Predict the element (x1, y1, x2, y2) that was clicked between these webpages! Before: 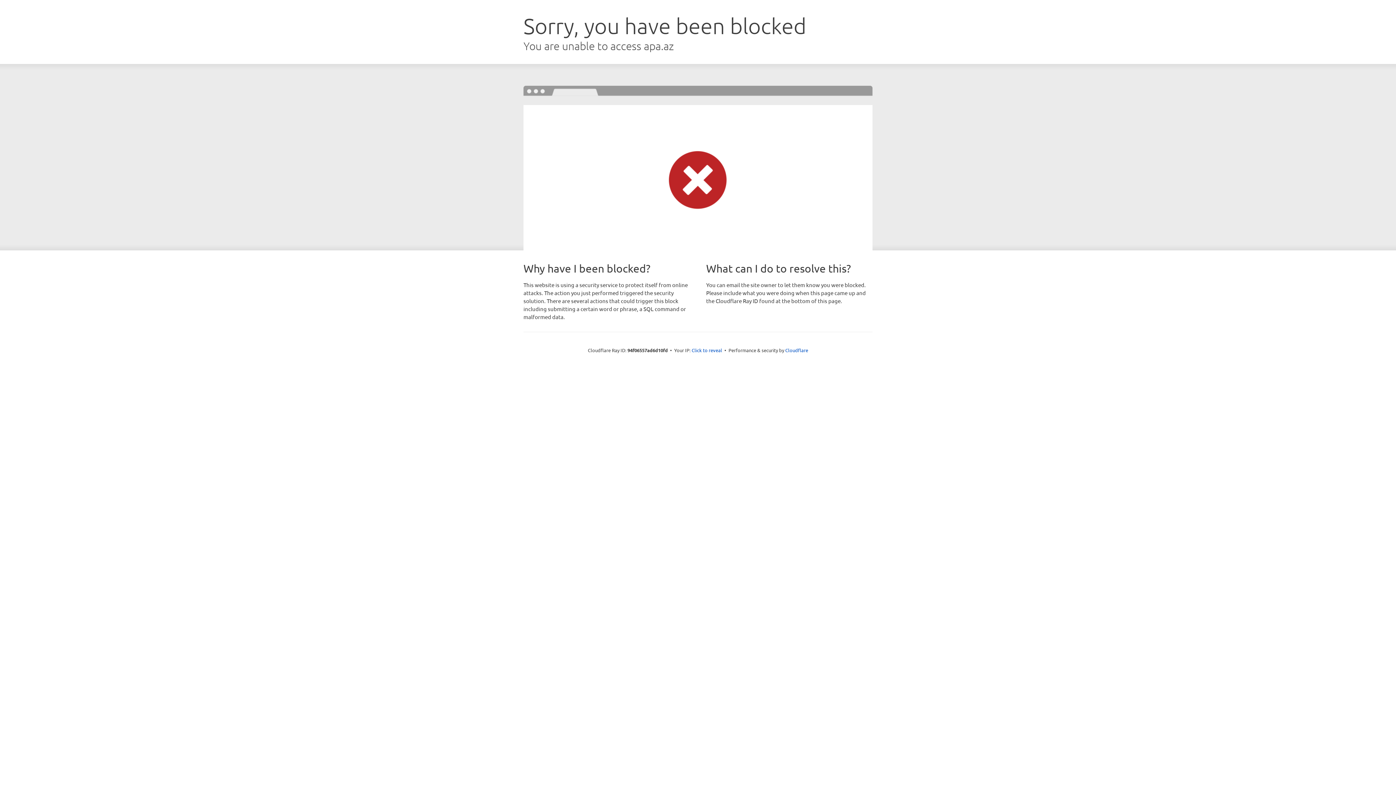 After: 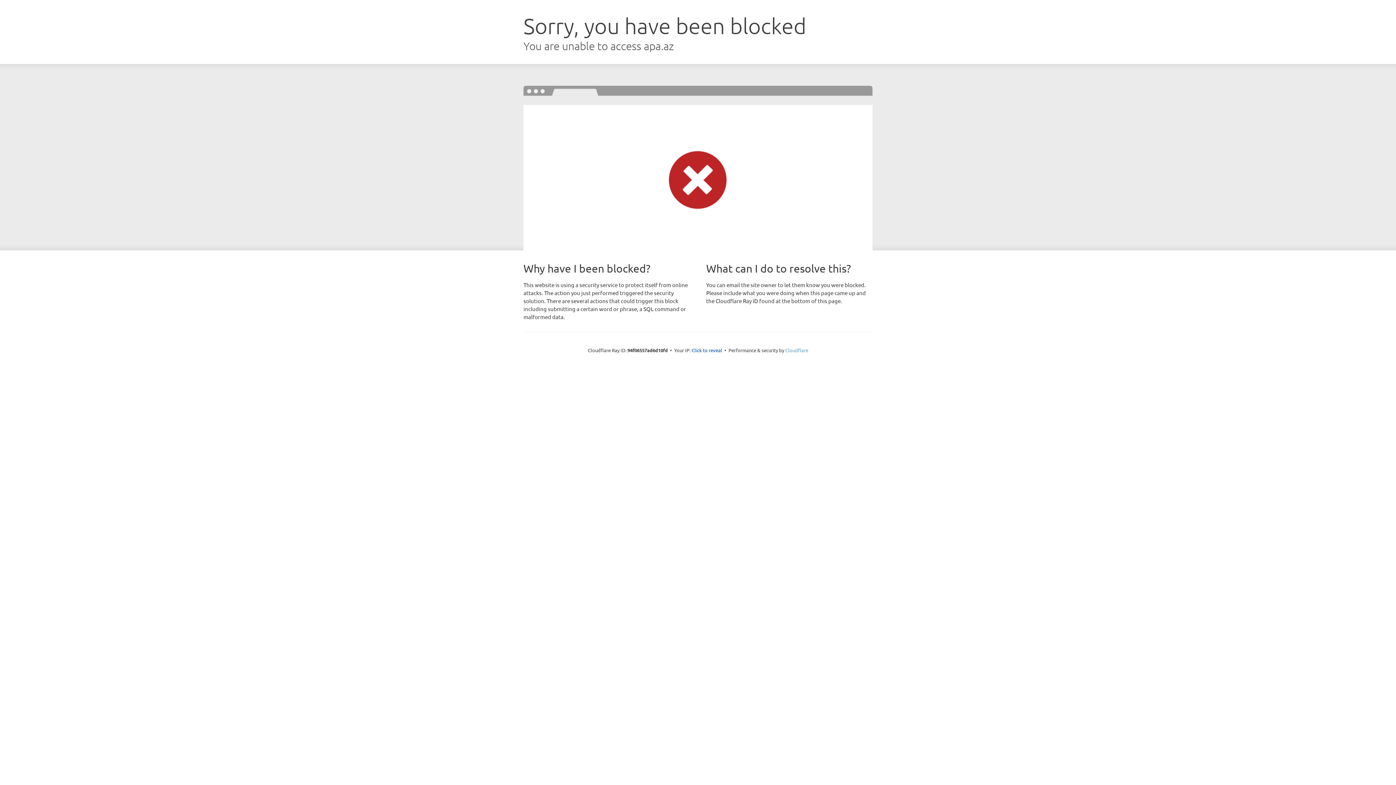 Action: bbox: (785, 347, 808, 353) label: Cloudflare